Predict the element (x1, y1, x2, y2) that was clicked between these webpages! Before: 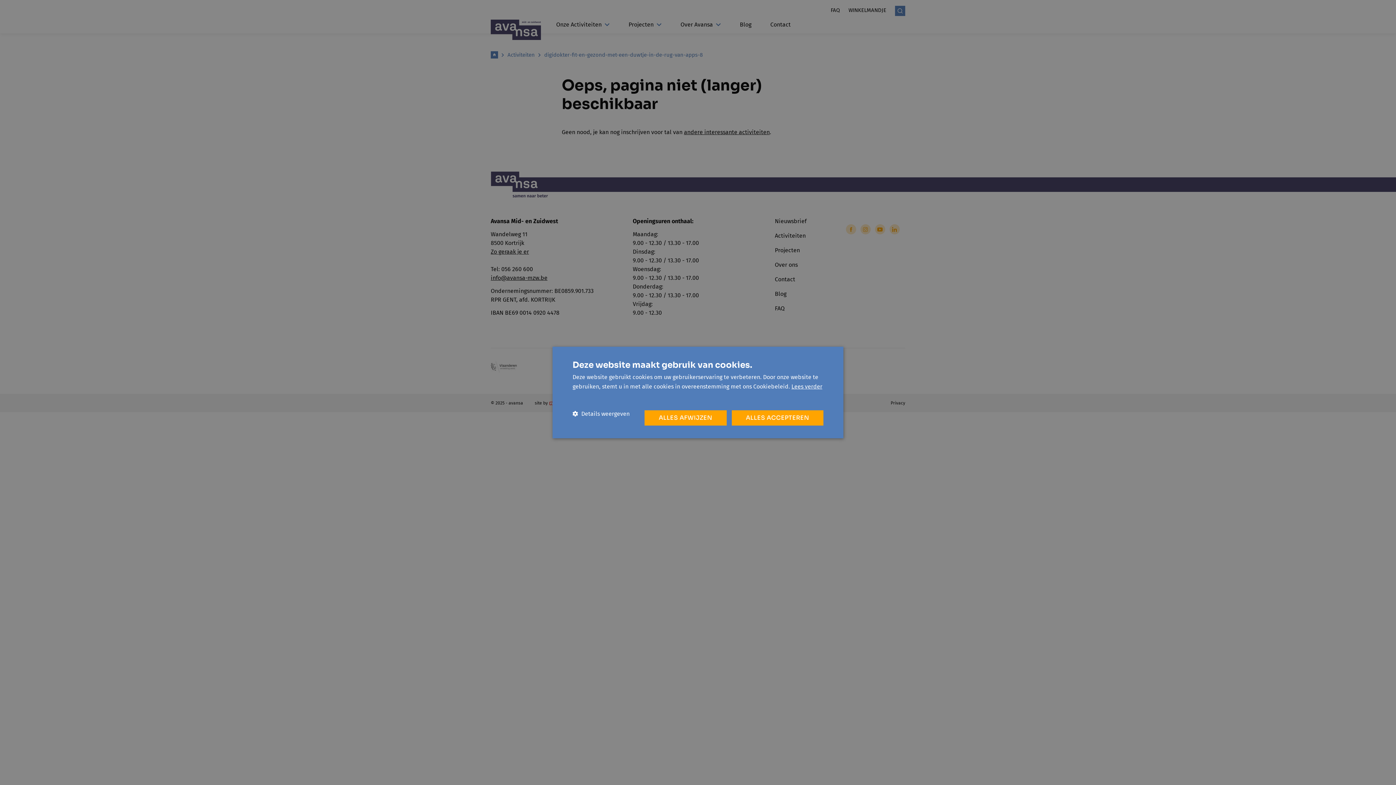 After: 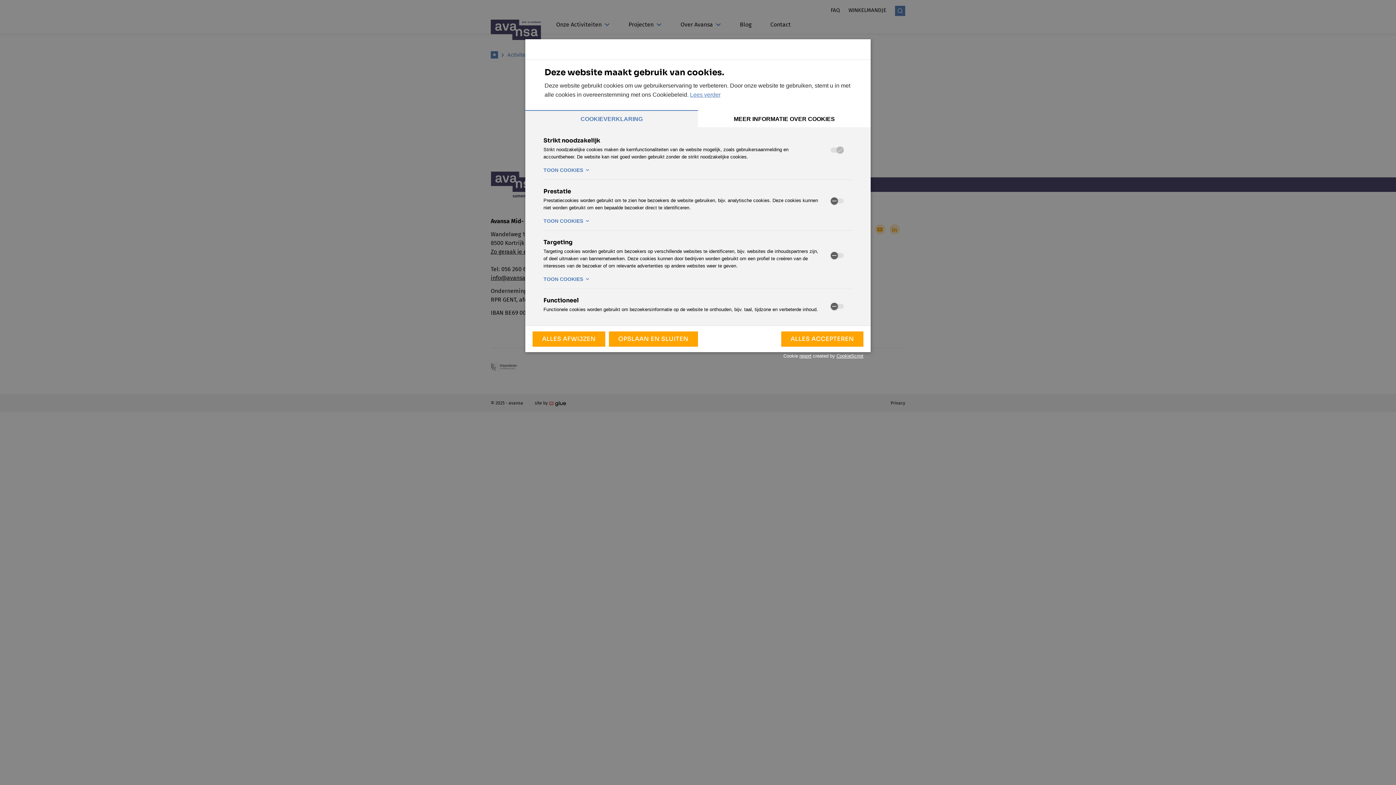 Action: bbox: (572, 410, 629, 417) label:  Details weergeven